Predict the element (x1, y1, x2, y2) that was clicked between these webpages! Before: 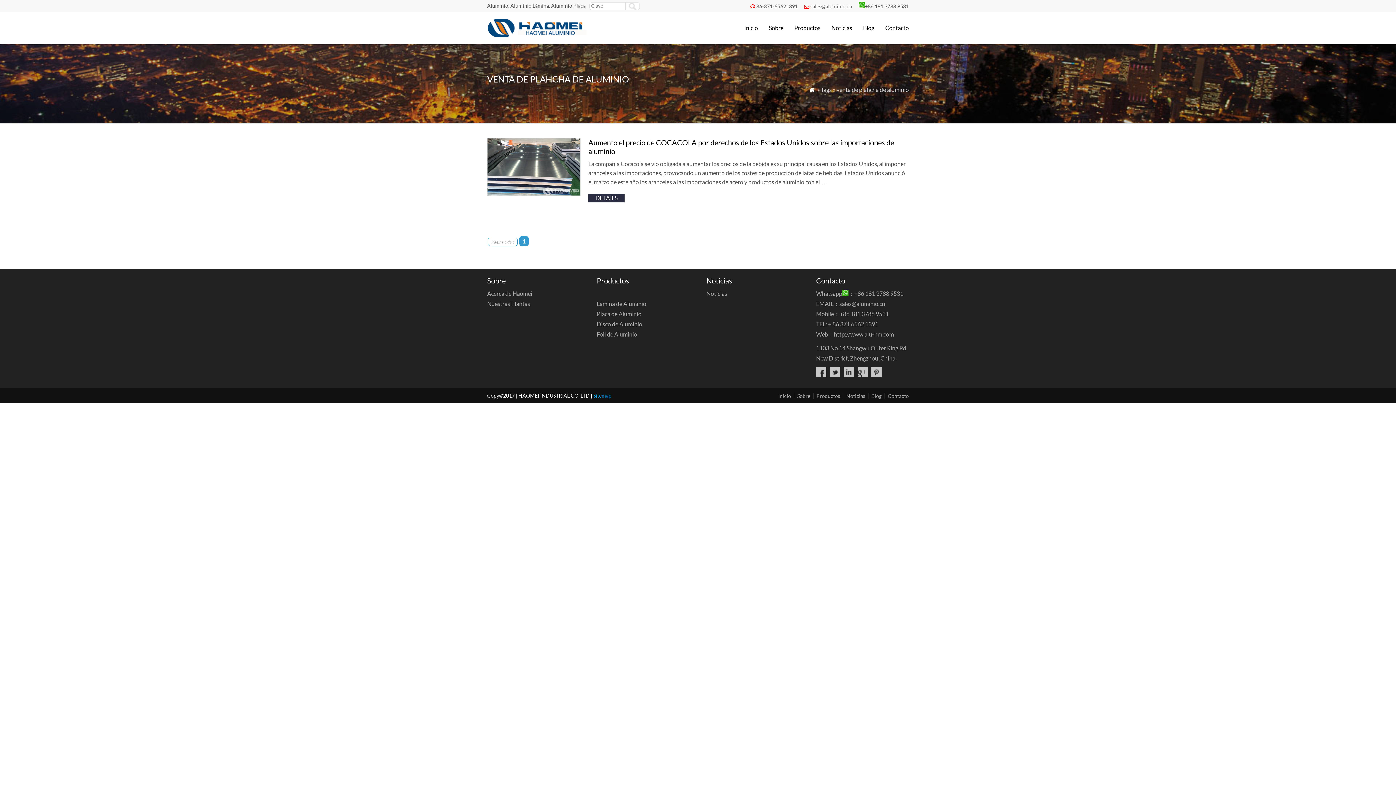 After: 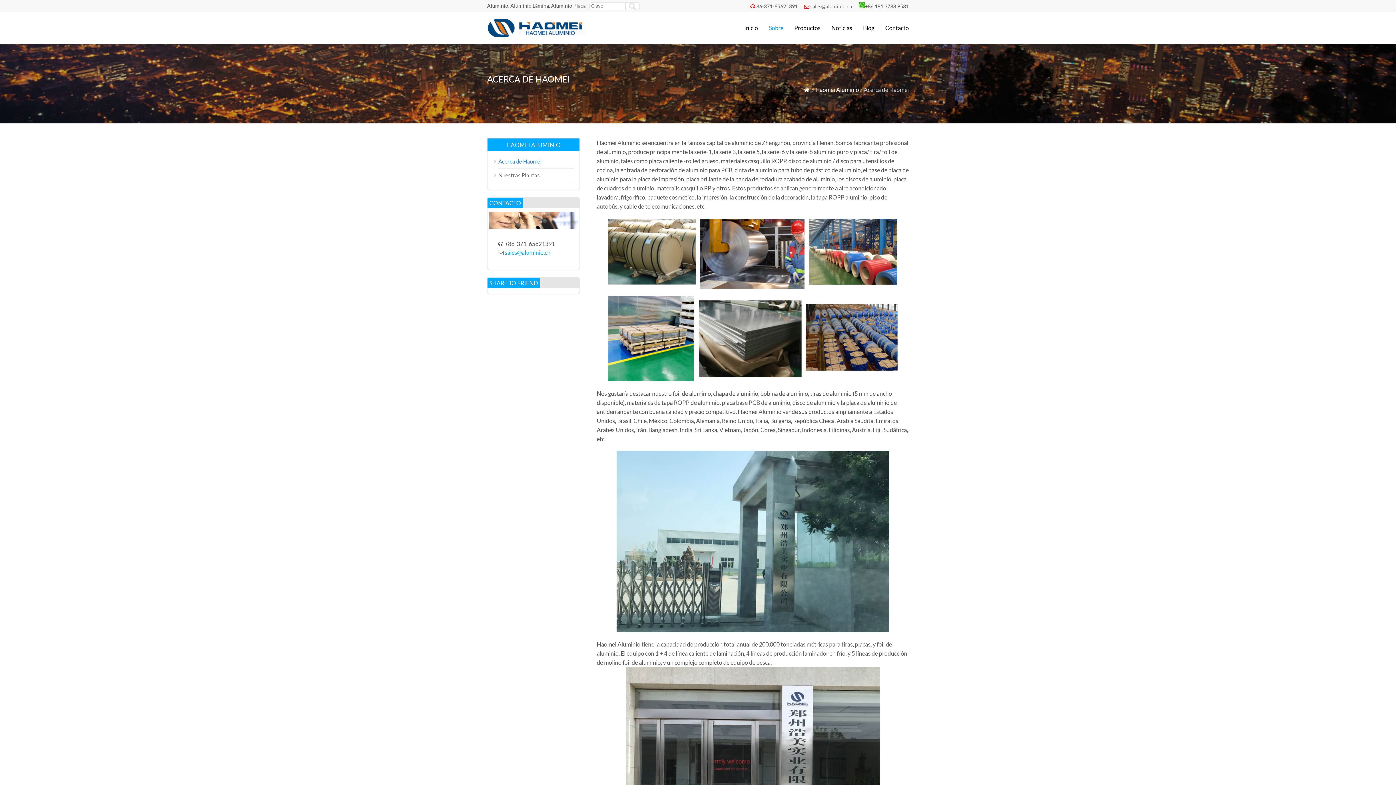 Action: bbox: (794, 393, 810, 399) label: Sobre